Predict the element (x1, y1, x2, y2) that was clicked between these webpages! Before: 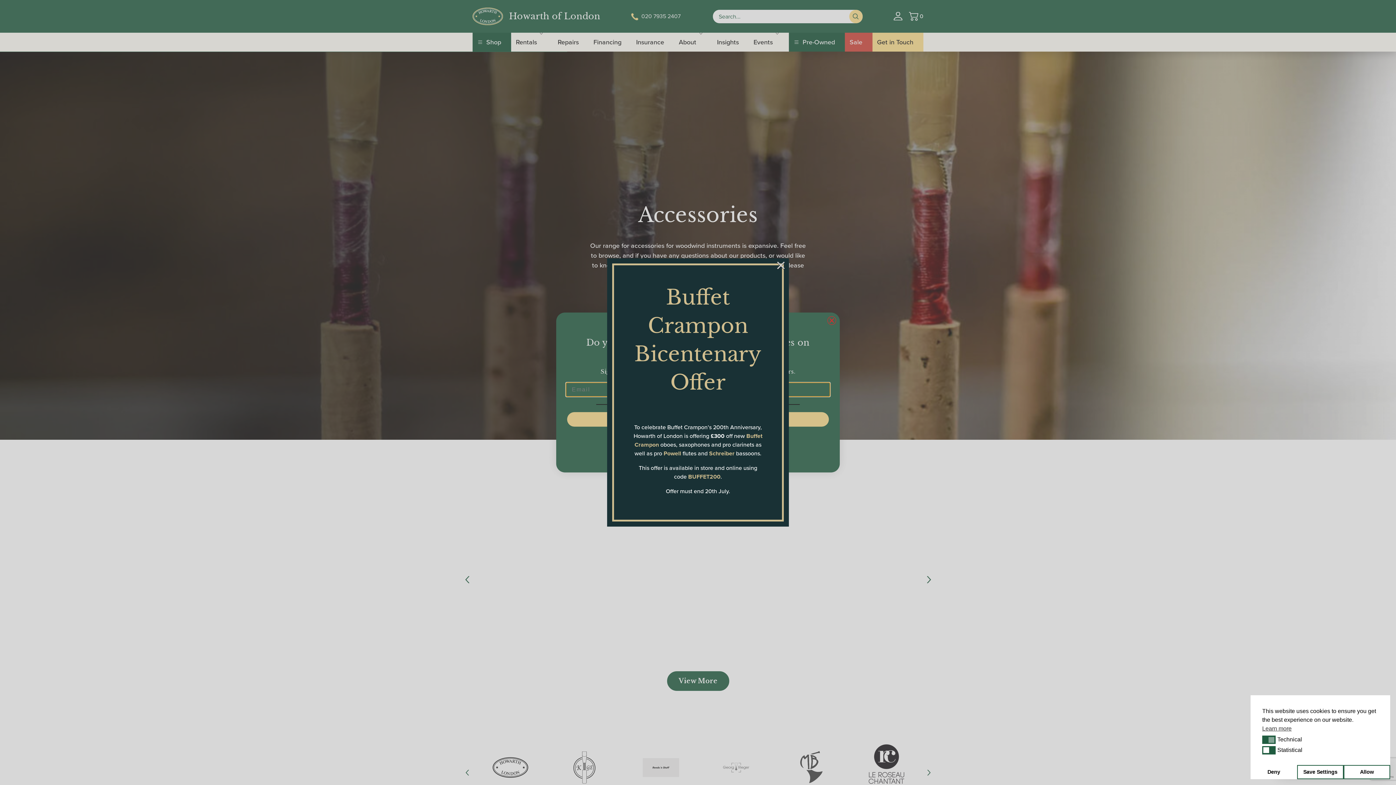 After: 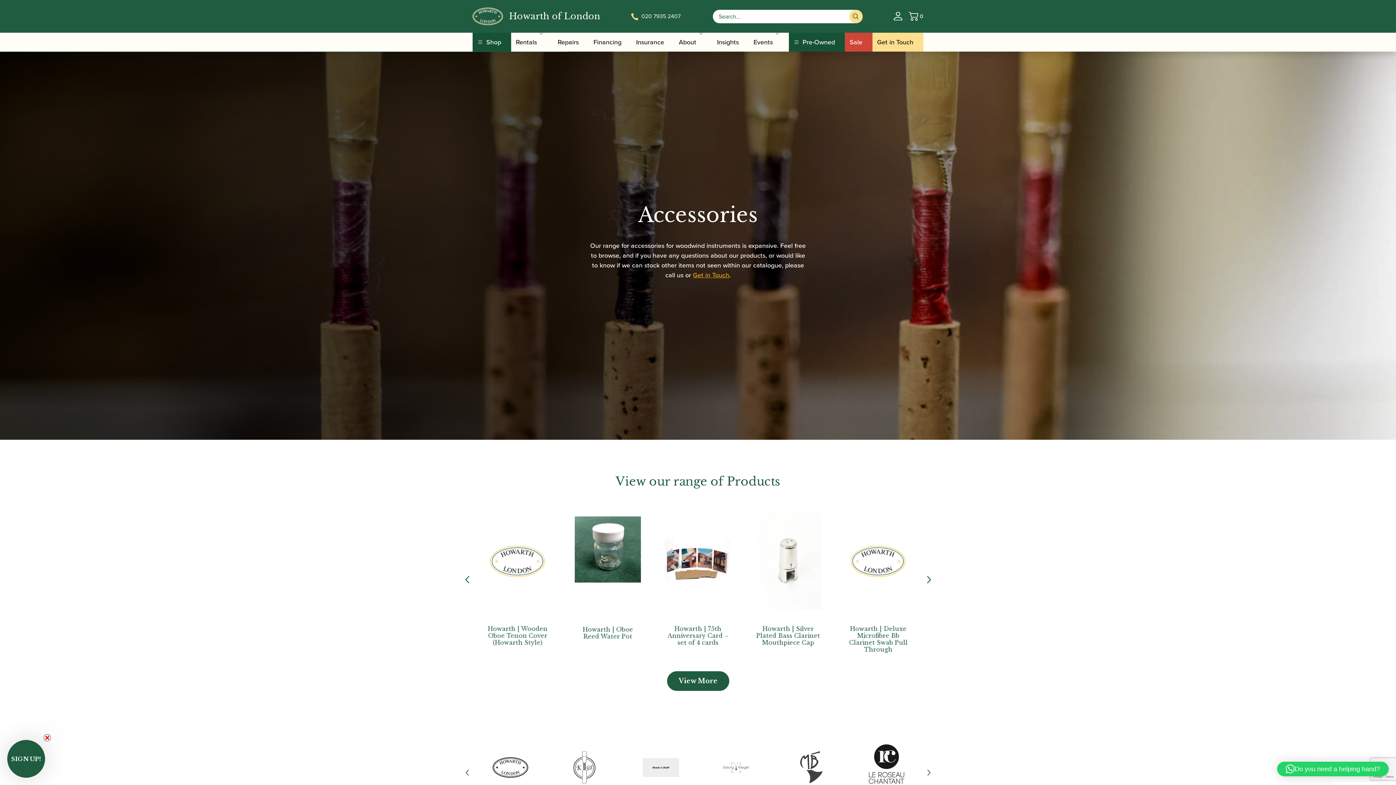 Action: bbox: (1344, 765, 1390, 779) label: Allow